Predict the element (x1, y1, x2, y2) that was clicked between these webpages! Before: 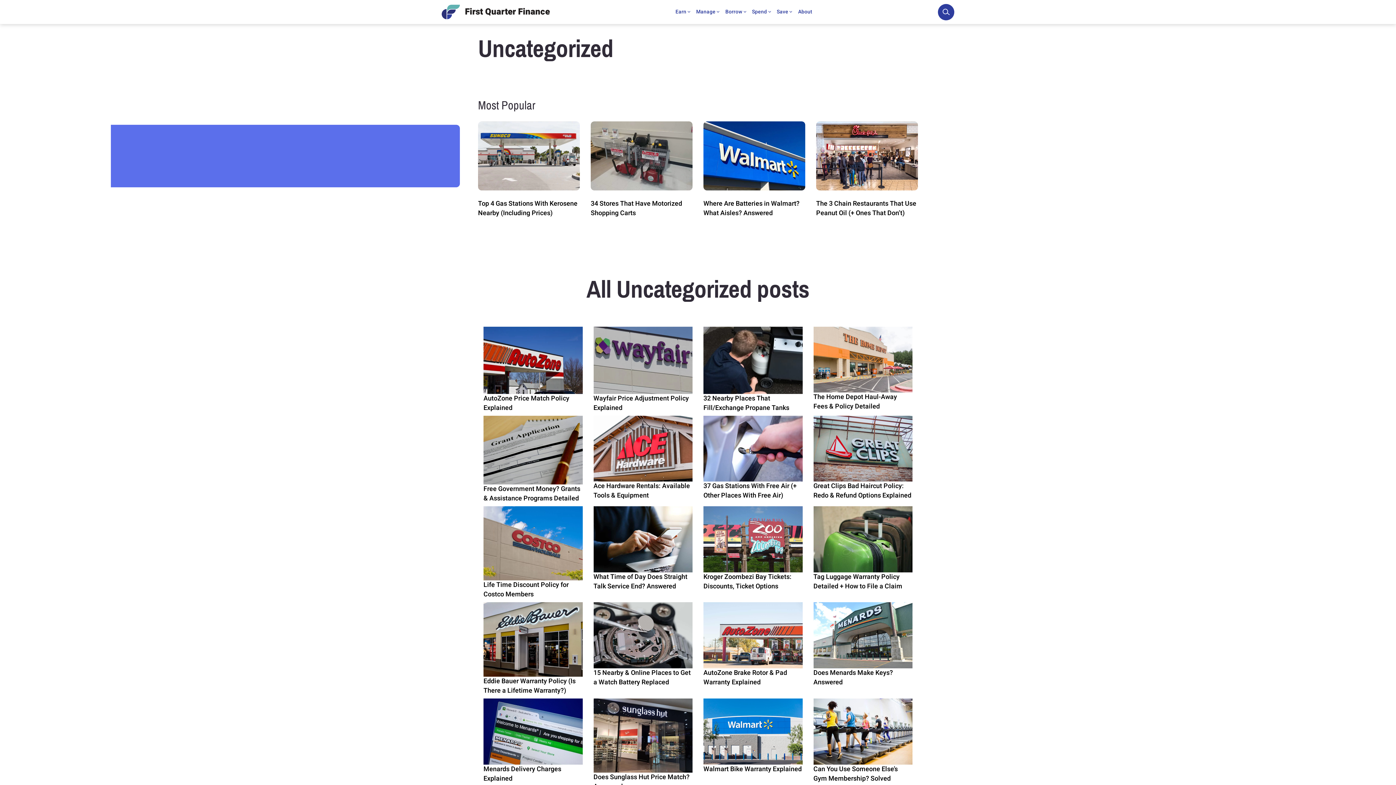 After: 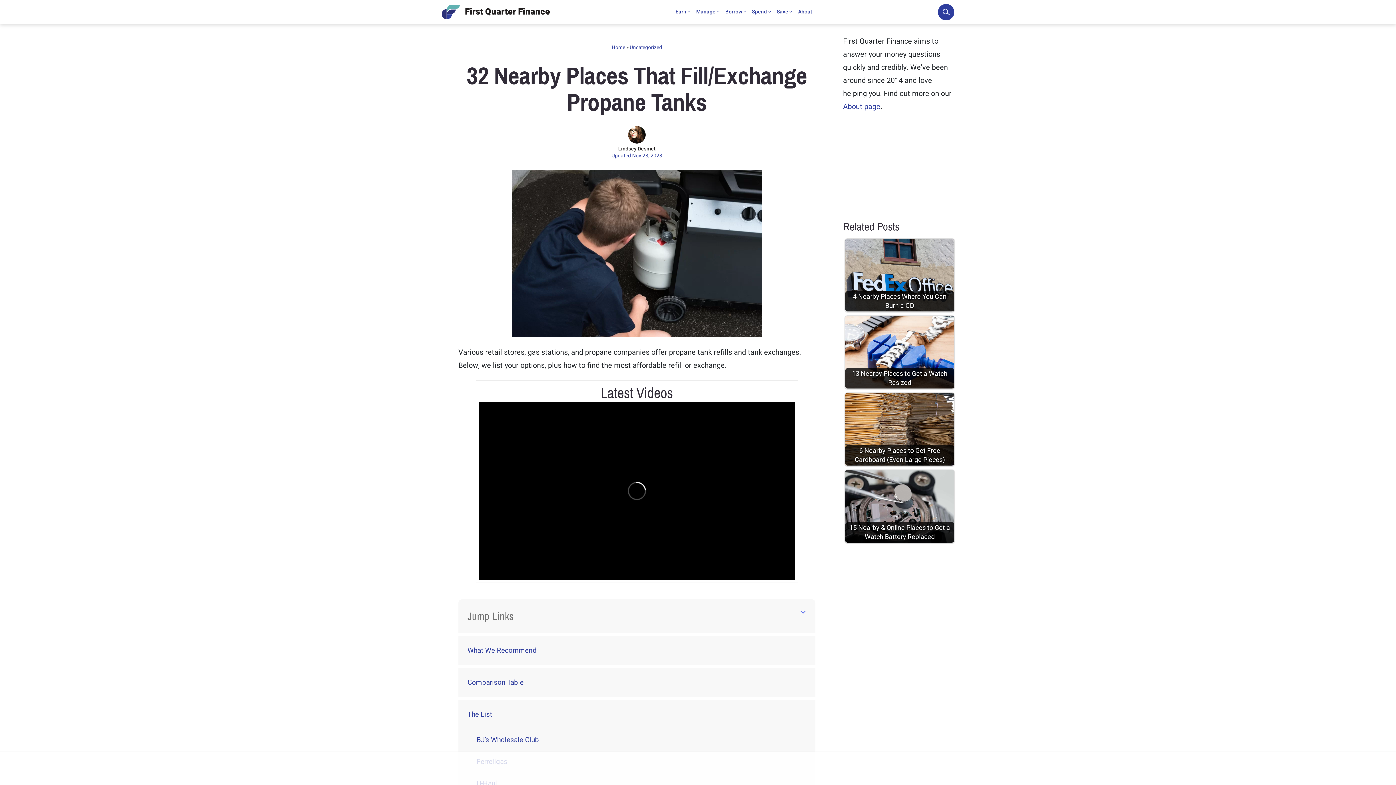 Action: bbox: (703, 326, 802, 412) label: 32 Nearby Places That Fill/Exchange Propane Tanks